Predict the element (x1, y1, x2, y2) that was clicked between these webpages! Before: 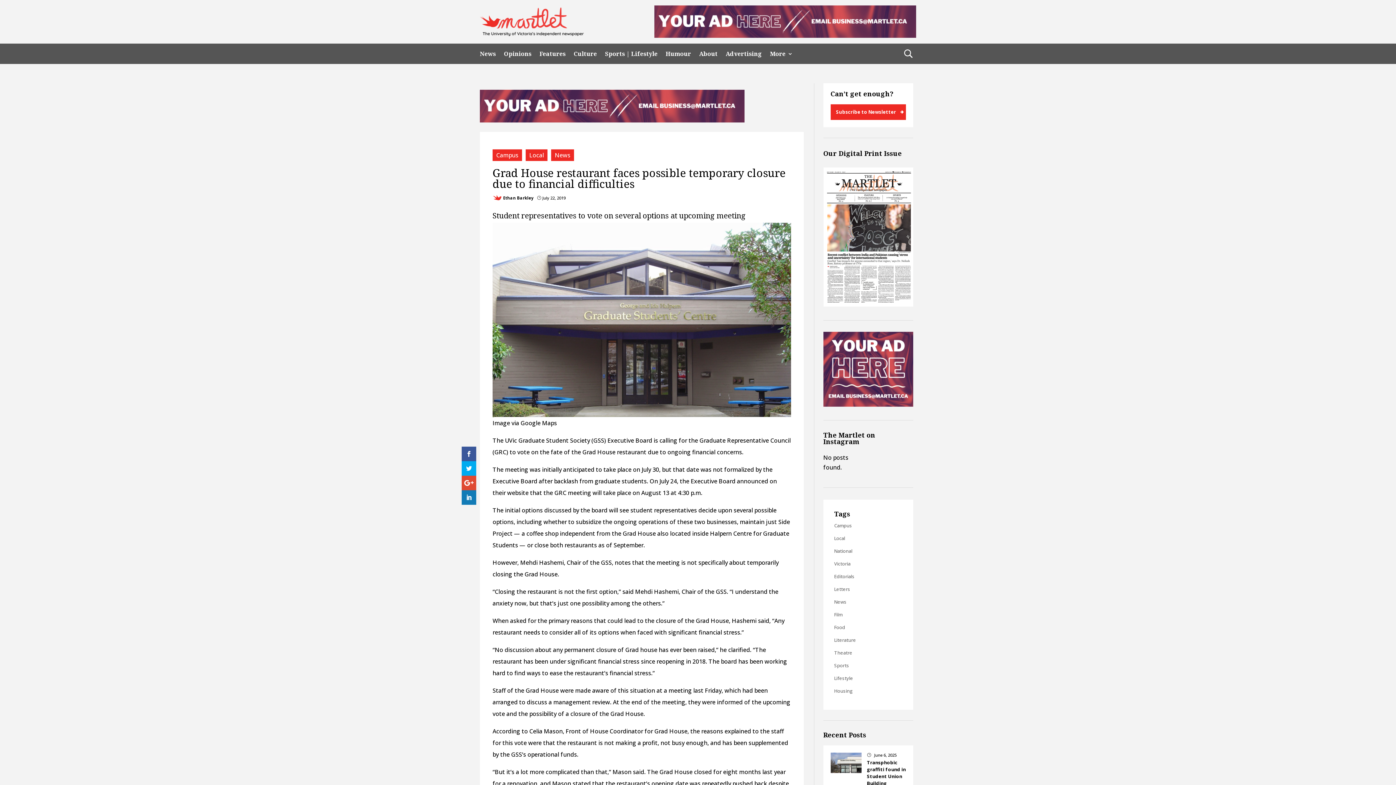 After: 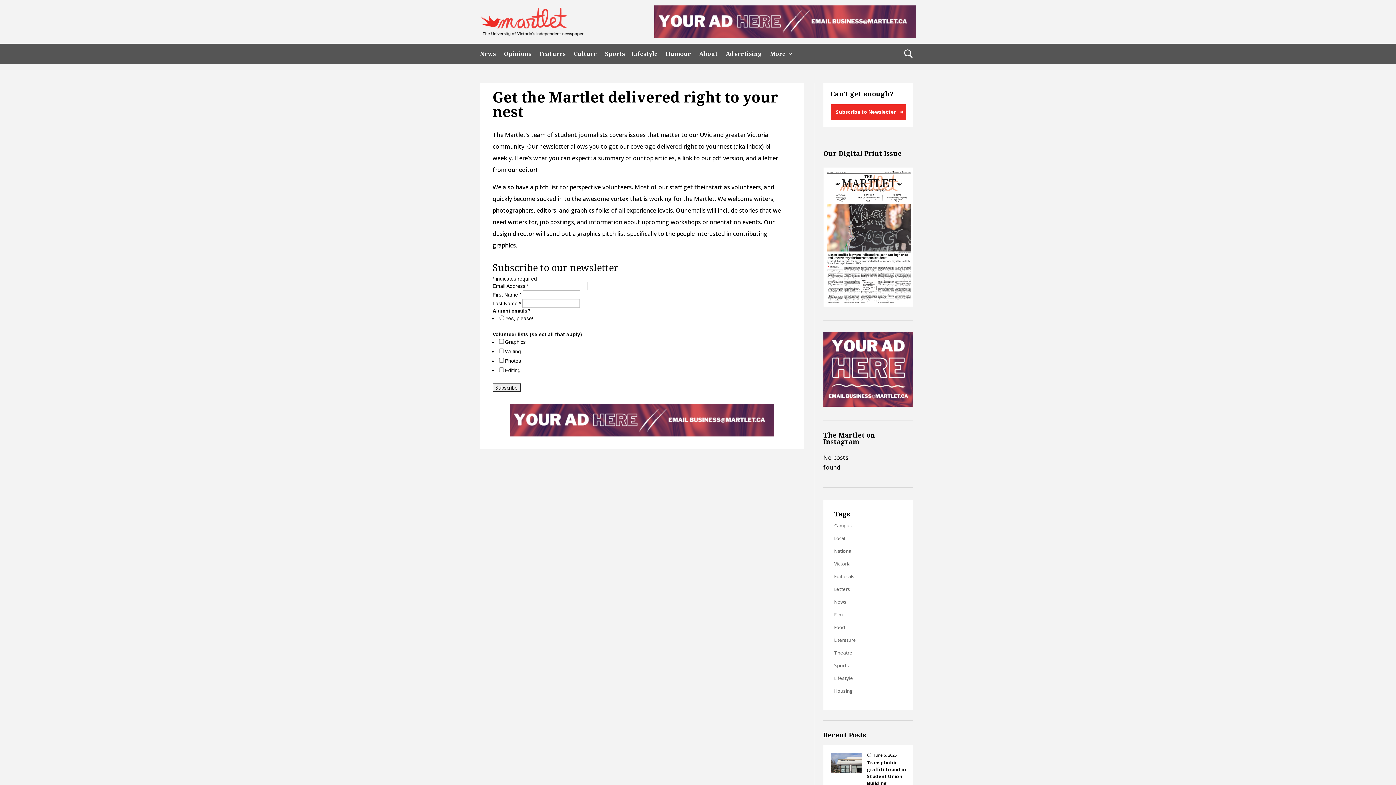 Action: bbox: (830, 104, 906, 120) label: Subscribe to Newsletter